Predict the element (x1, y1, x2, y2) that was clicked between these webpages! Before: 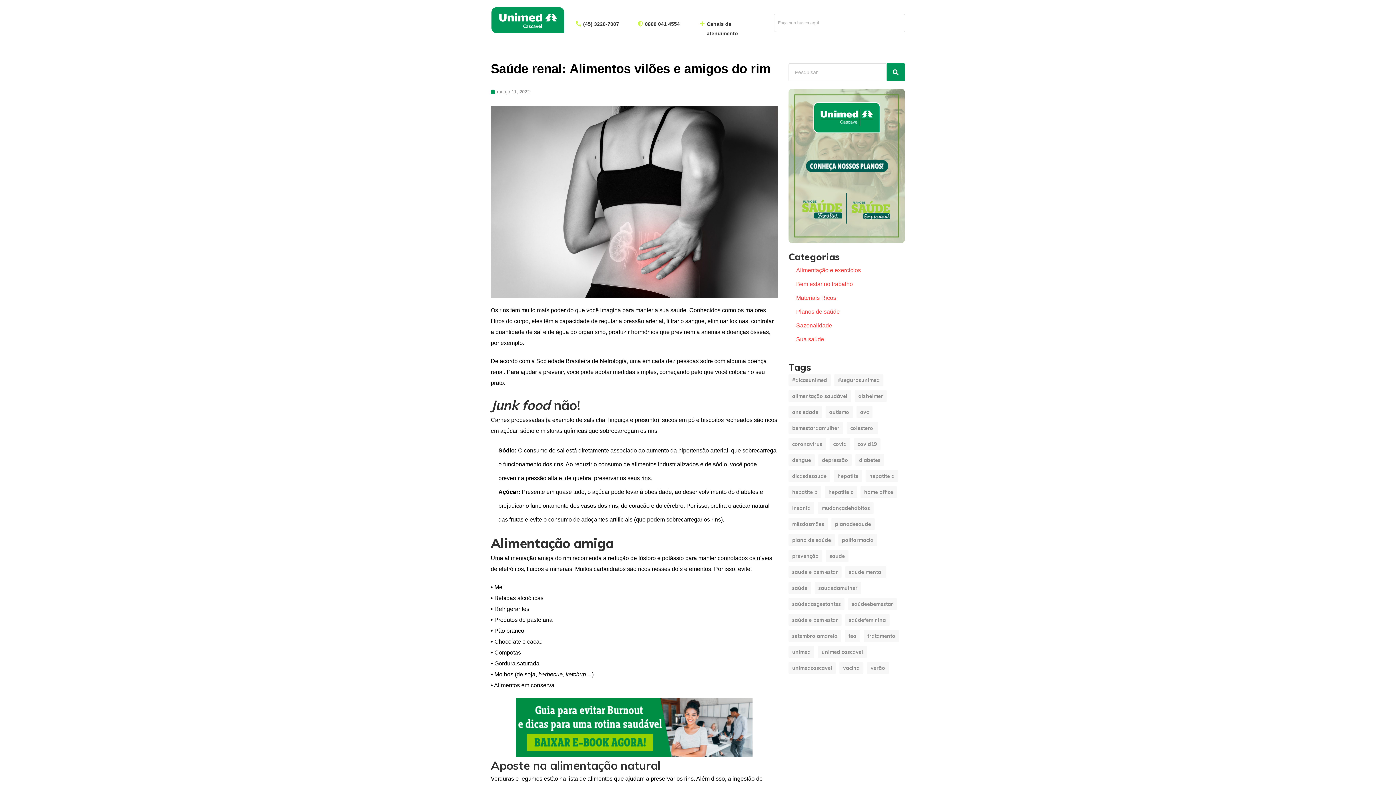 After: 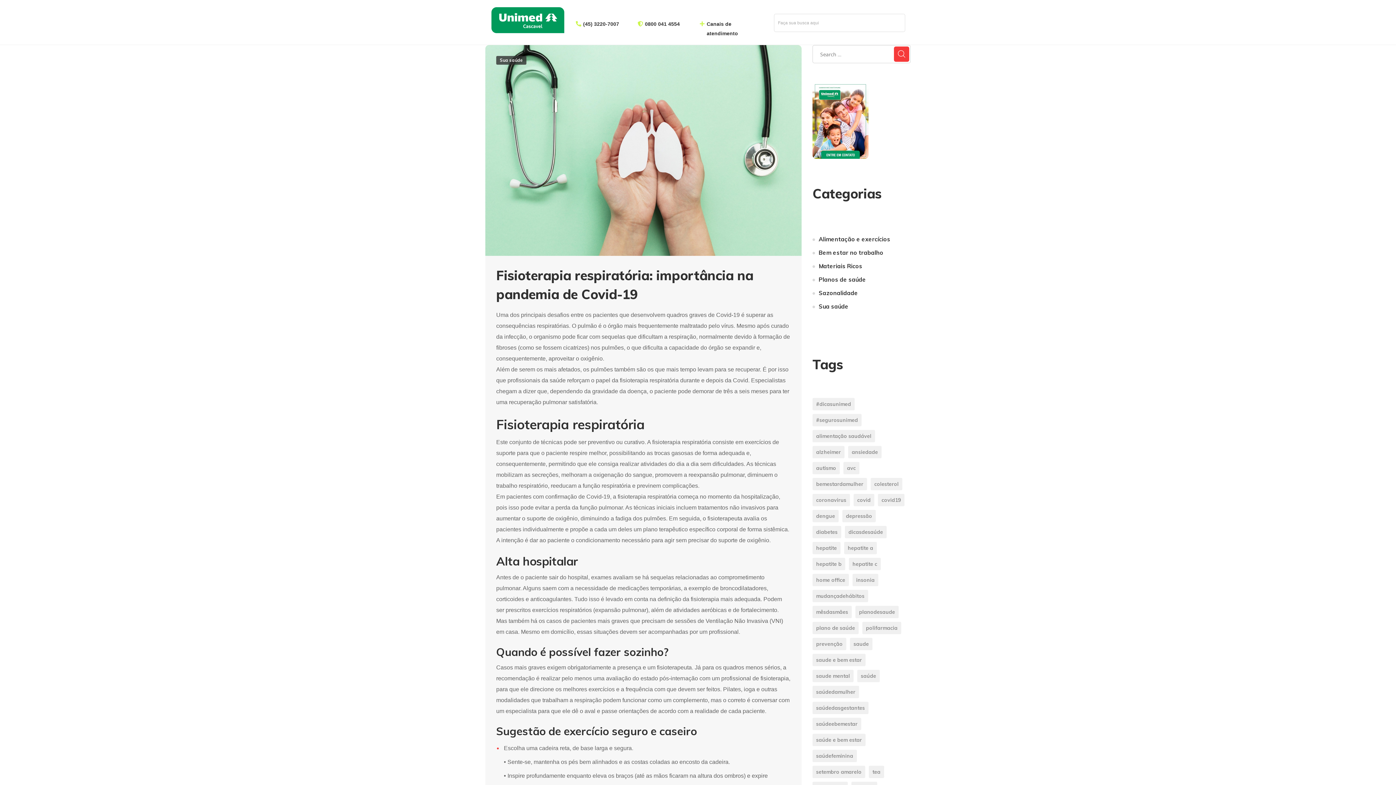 Action: label: coronavirus (3 itens) bbox: (788, 438, 826, 450)